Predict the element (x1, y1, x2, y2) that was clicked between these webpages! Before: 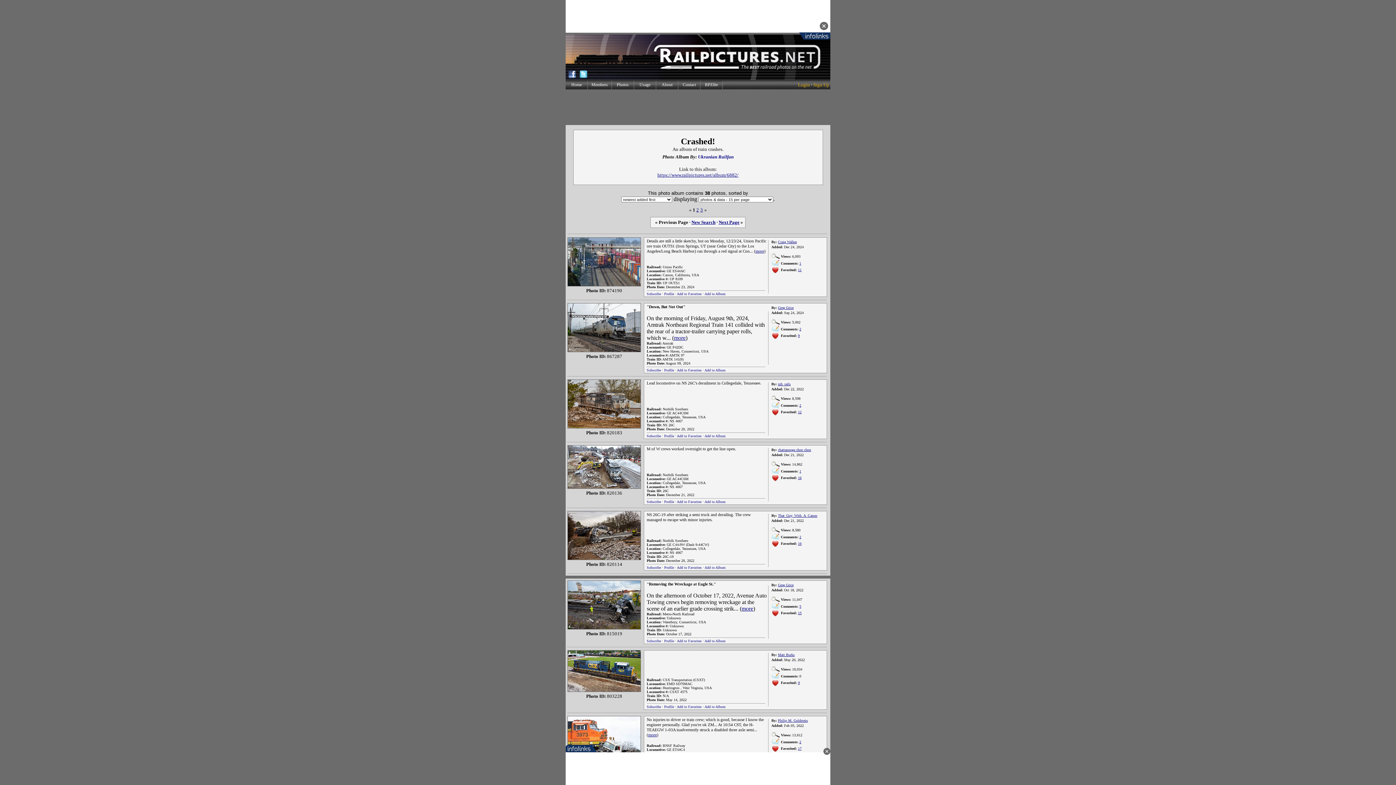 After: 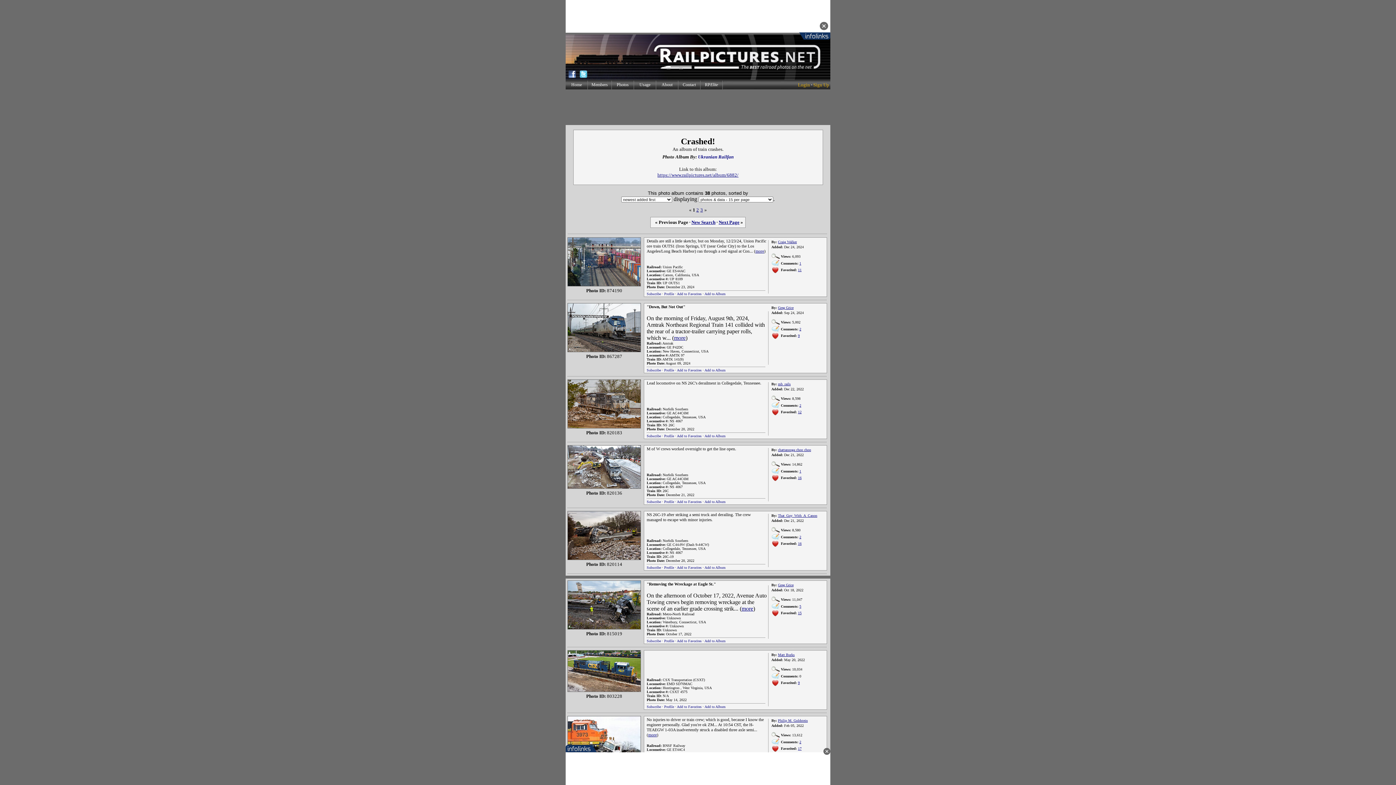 Action: label: 12 bbox: (798, 410, 801, 414)